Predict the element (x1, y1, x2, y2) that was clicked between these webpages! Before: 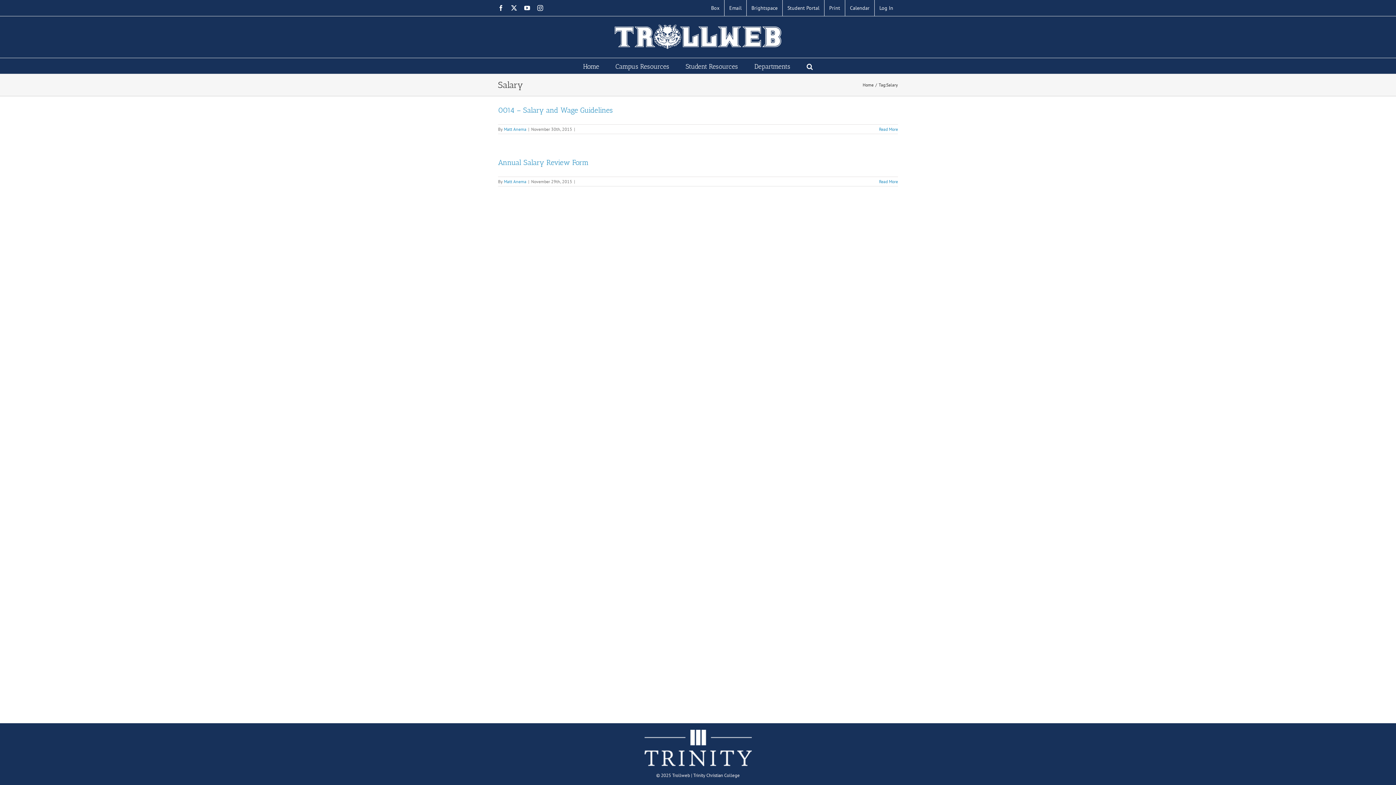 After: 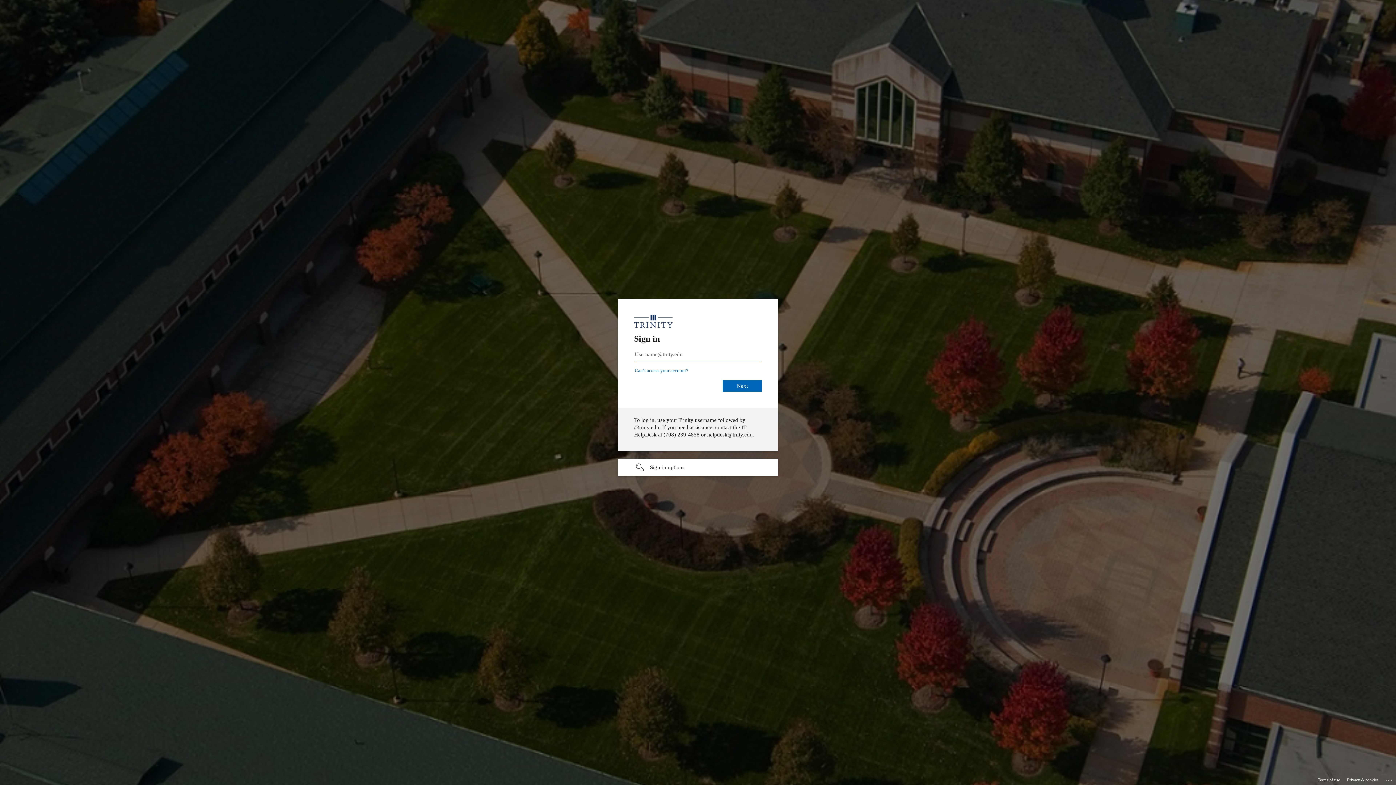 Action: bbox: (746, 0, 782, 16) label: Brightspace